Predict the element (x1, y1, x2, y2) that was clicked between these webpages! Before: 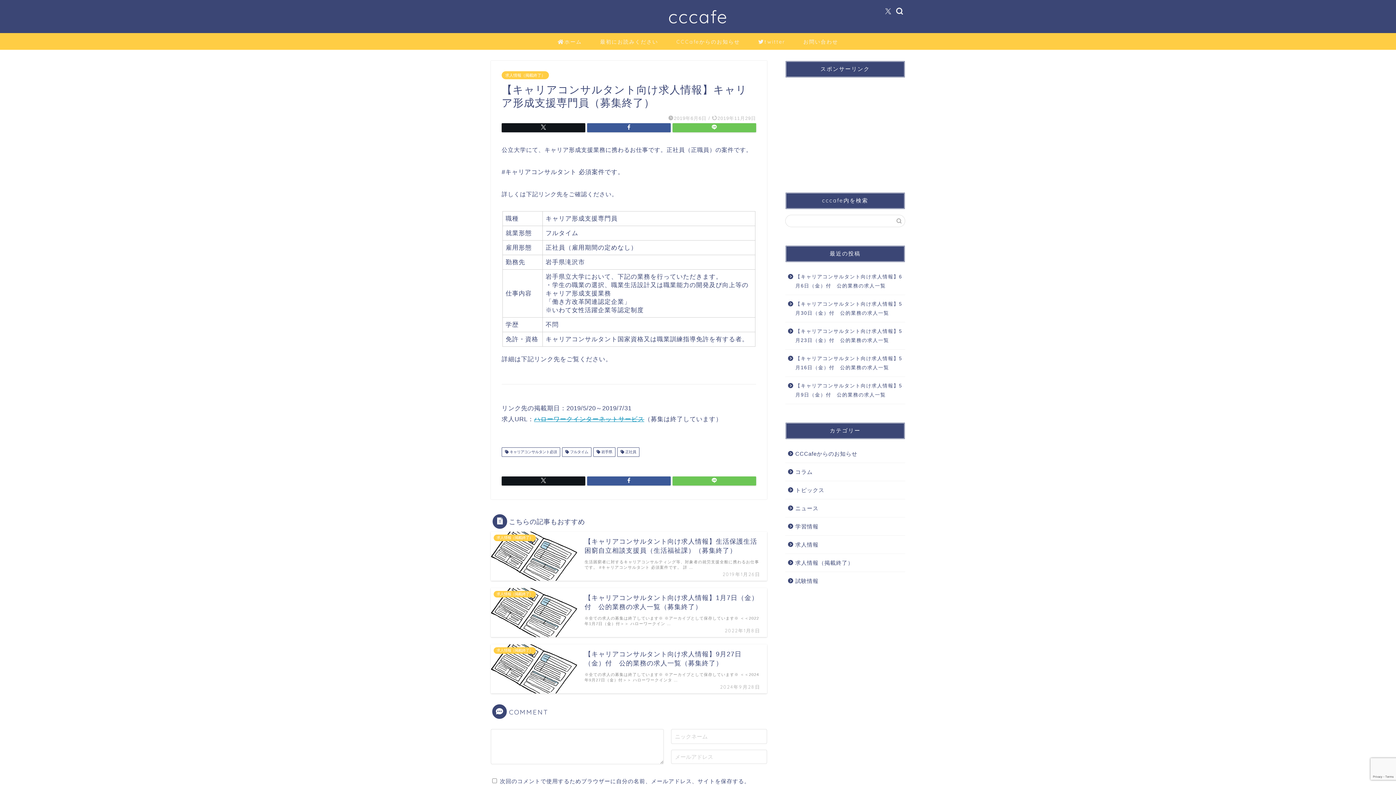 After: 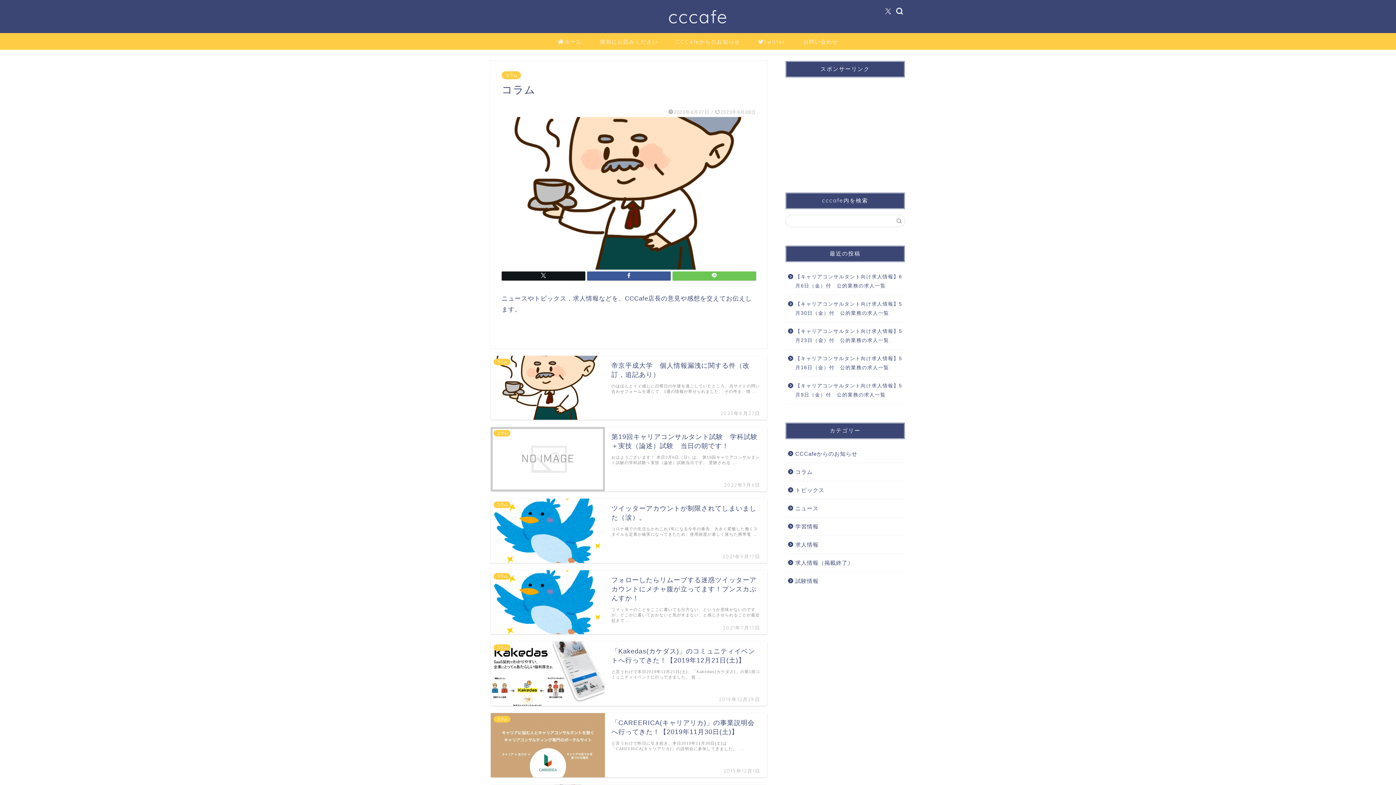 Action: bbox: (785, 463, 904, 481) label: コラム